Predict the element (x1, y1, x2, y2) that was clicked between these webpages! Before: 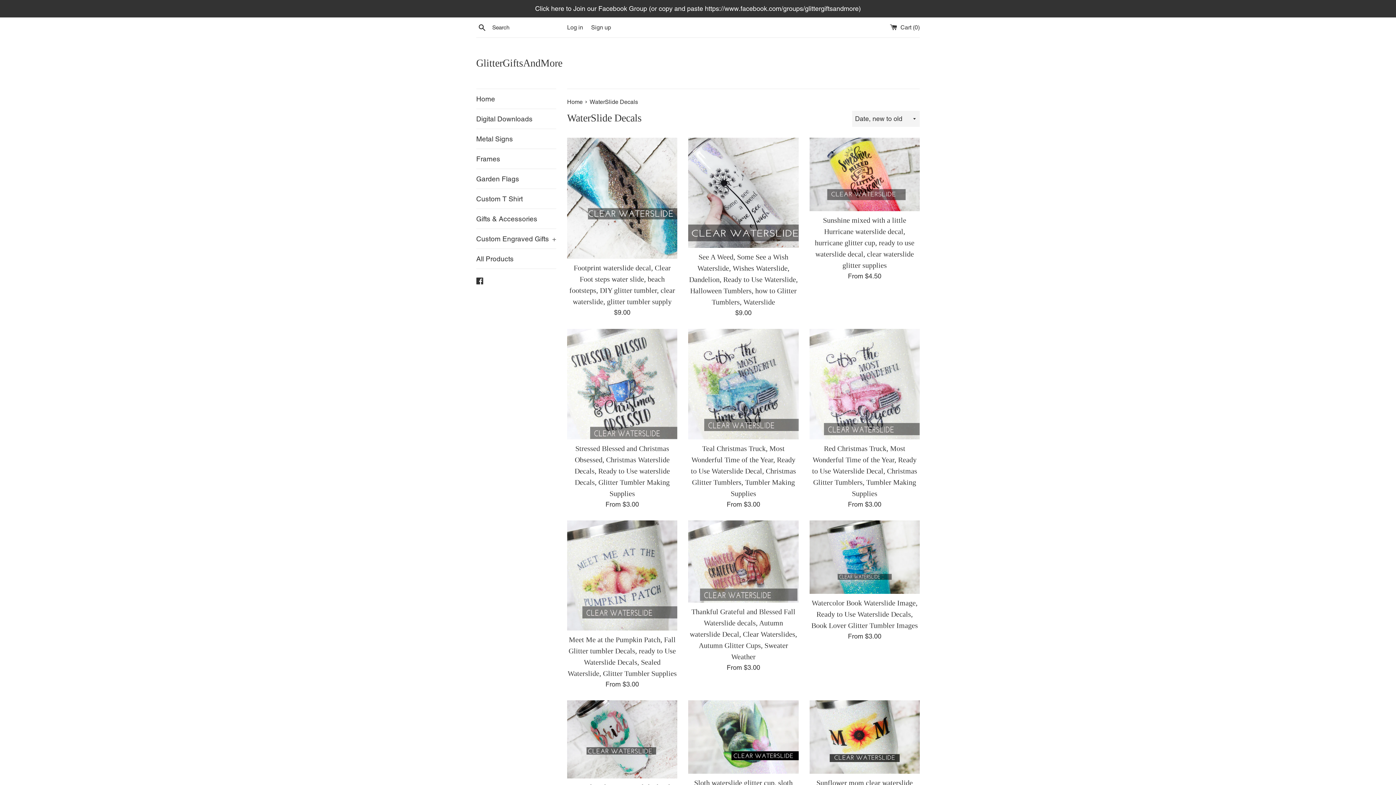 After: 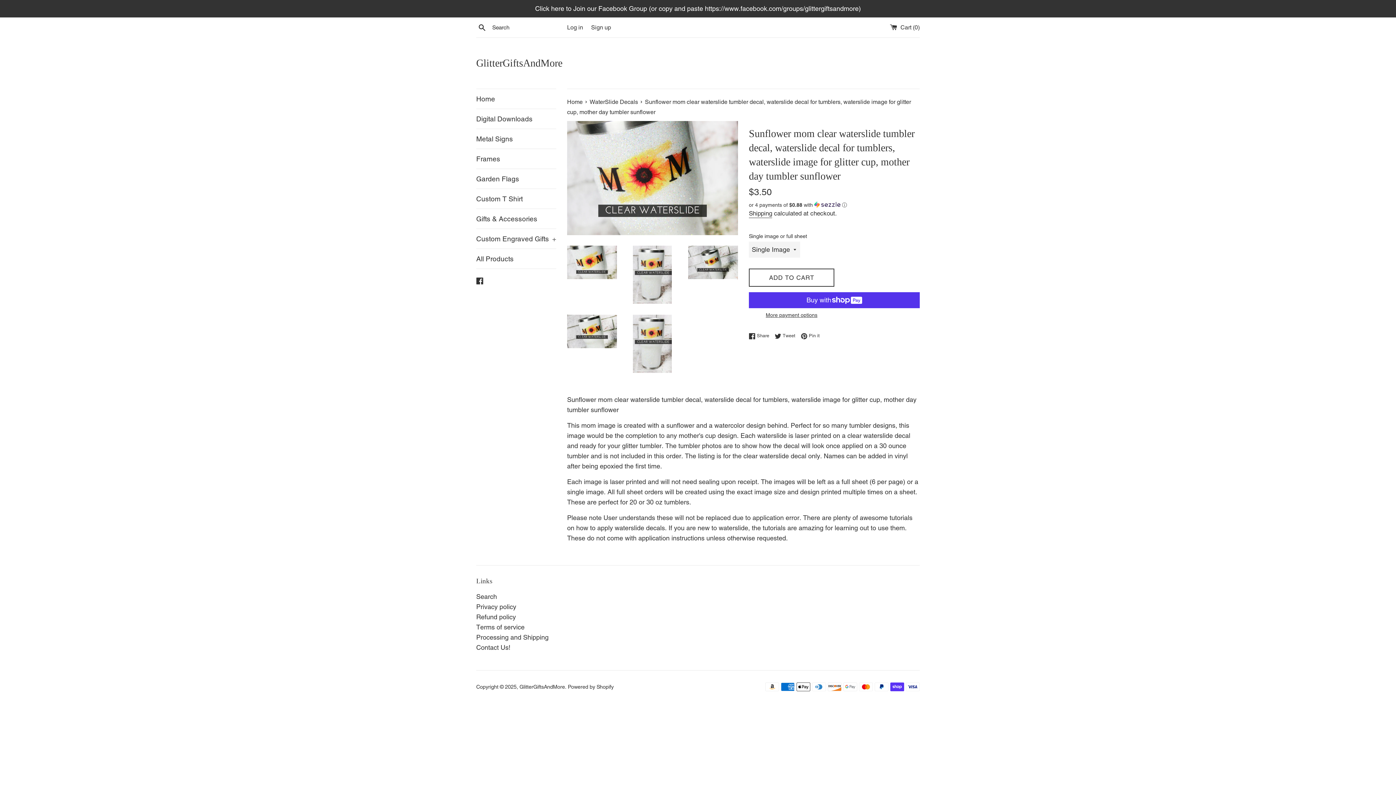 Action: bbox: (809, 700, 919, 774)